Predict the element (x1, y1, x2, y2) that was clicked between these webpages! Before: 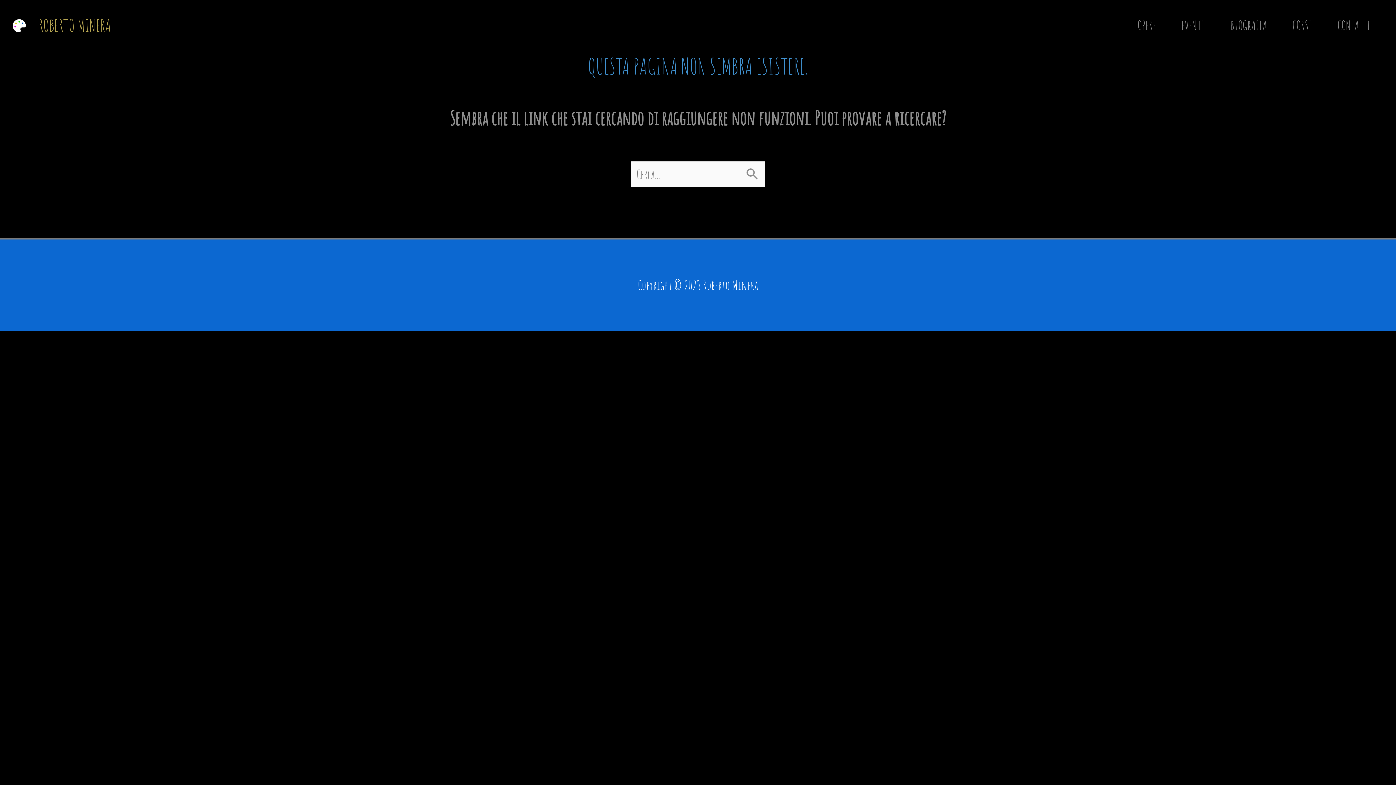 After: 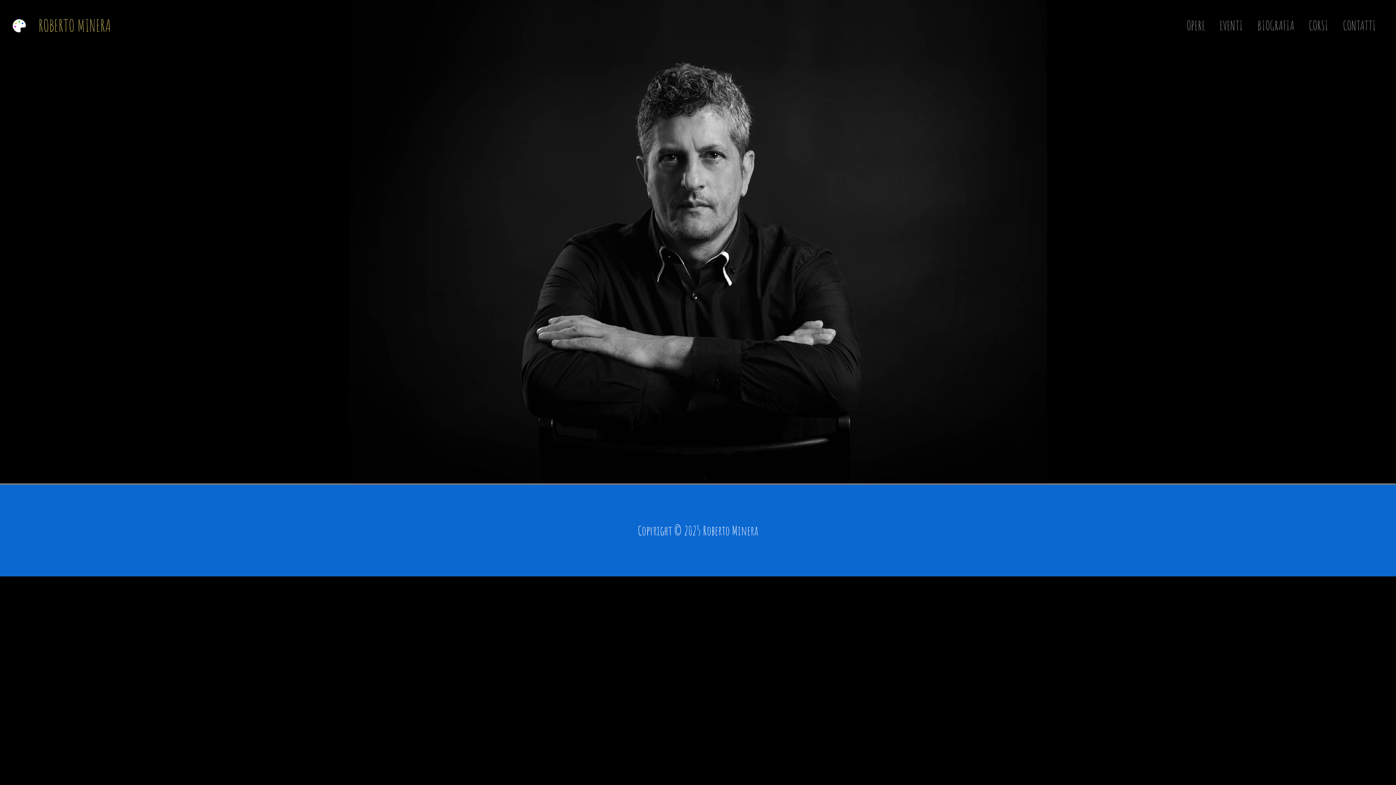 Action: bbox: (38, 14, 110, 35) label: ROBERTO MINERA